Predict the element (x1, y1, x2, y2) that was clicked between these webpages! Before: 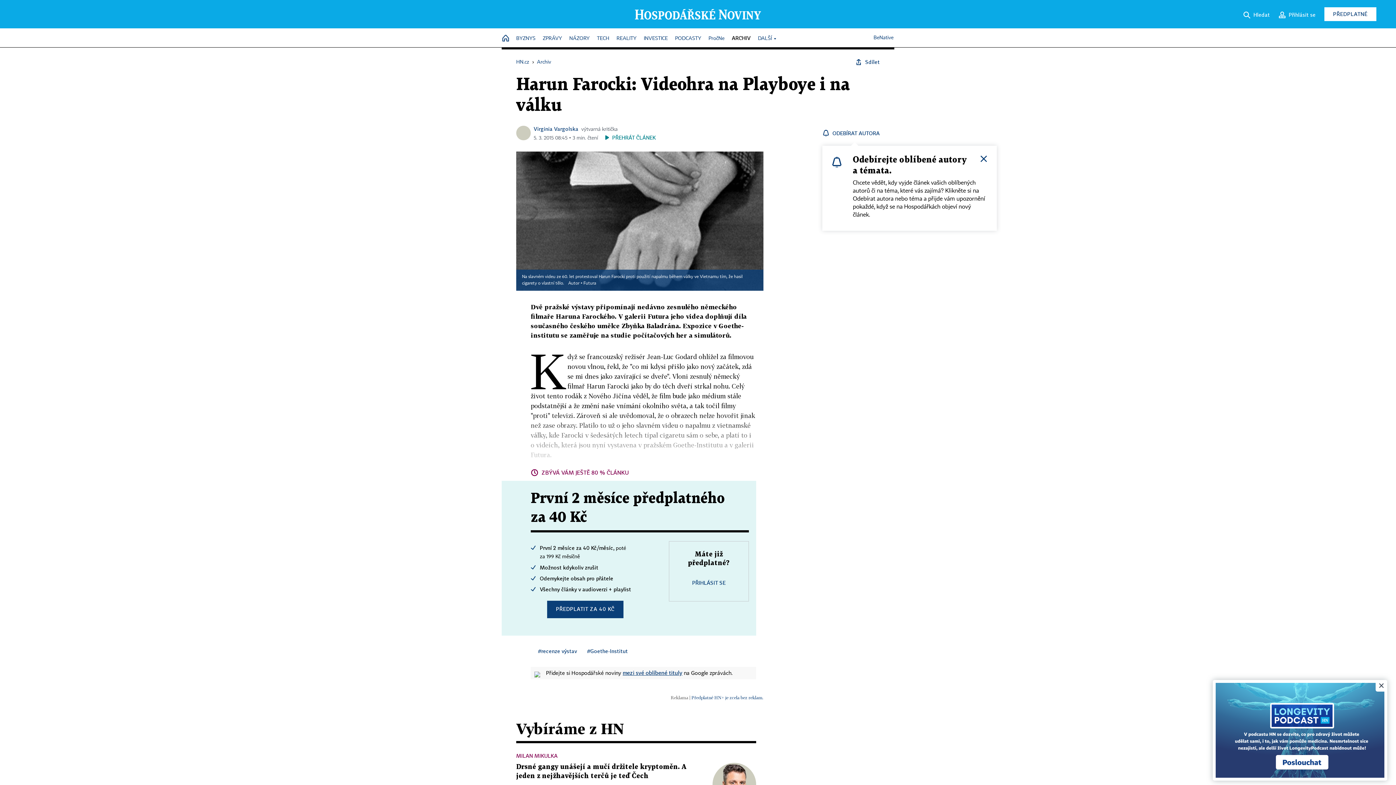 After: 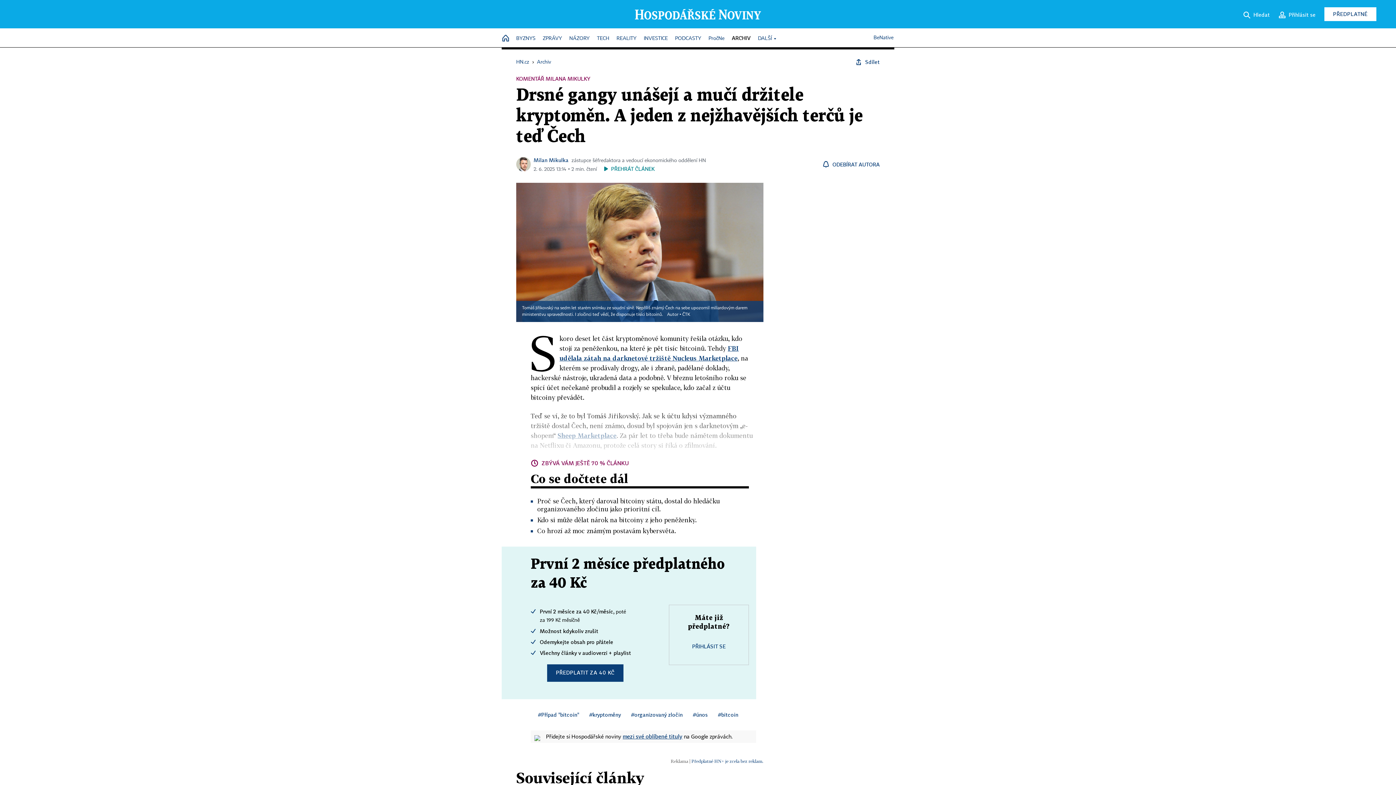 Action: bbox: (712, 780, 756, 786)